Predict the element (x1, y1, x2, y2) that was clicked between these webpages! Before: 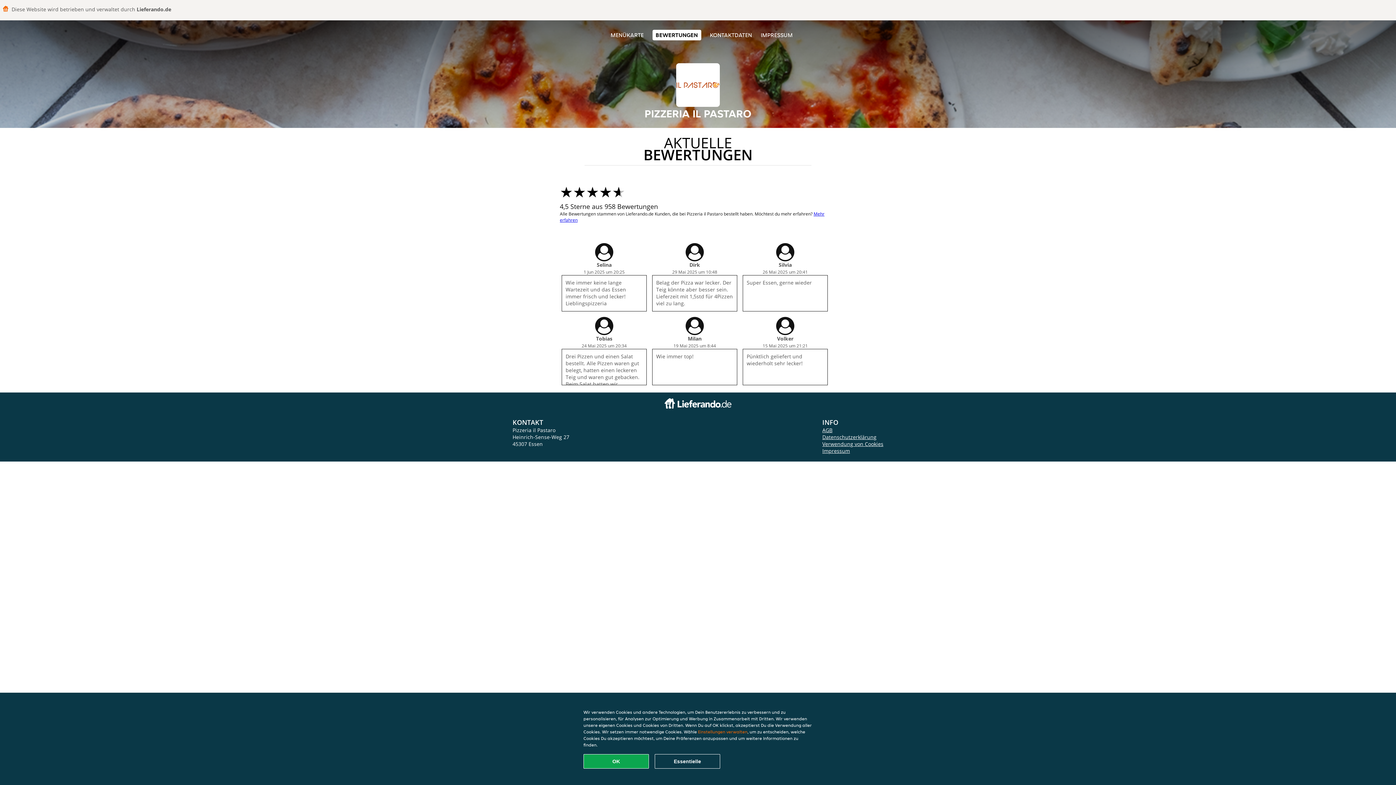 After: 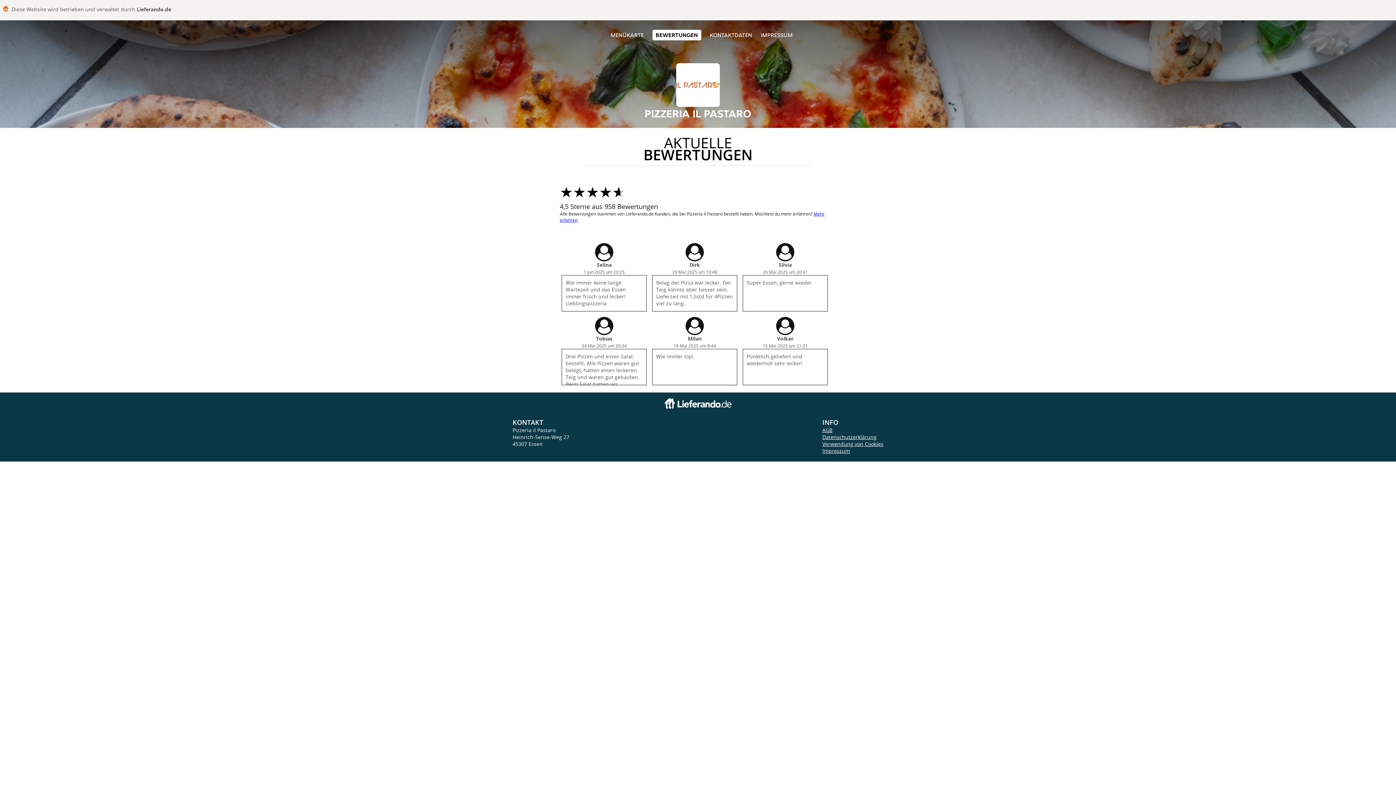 Action: label: Alle Cookies akzeptieren bbox: (583, 754, 649, 769)